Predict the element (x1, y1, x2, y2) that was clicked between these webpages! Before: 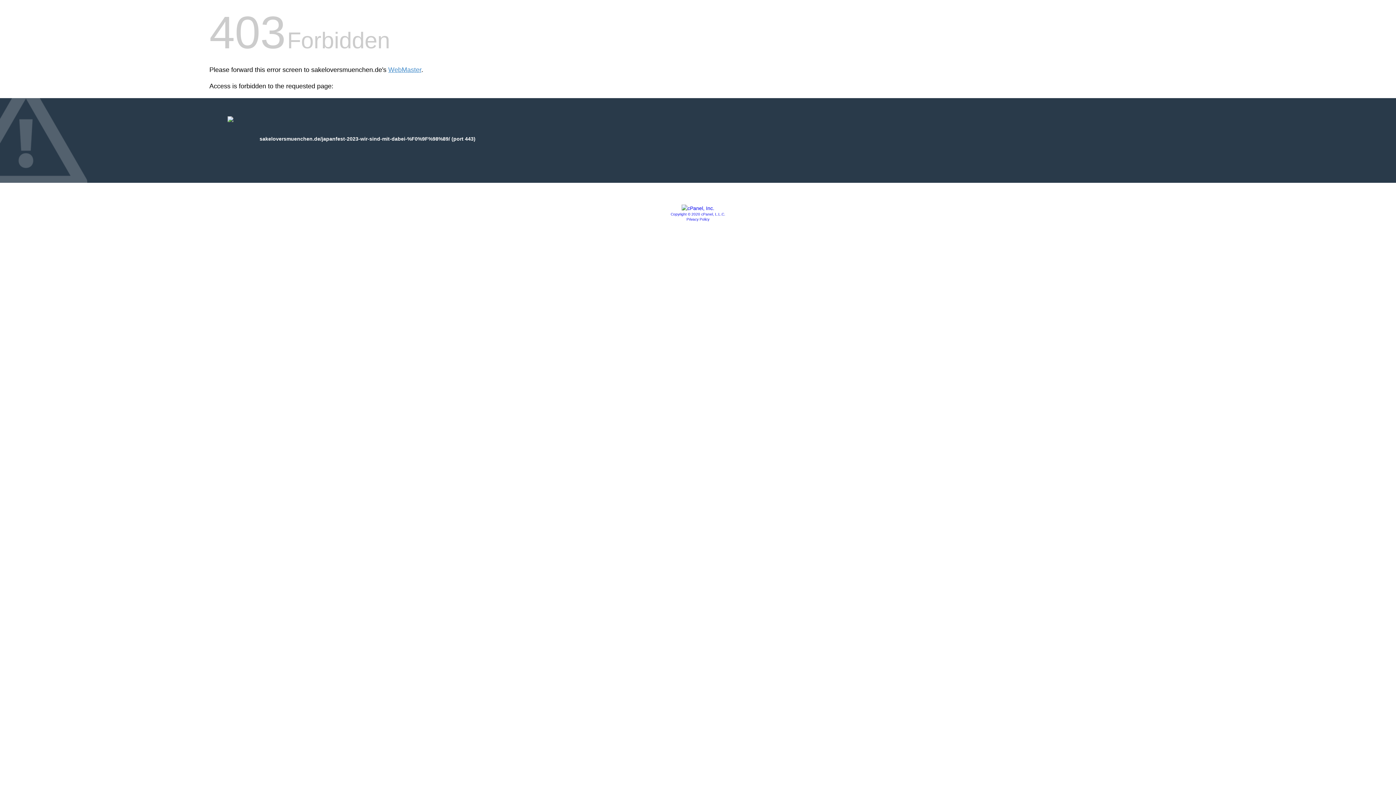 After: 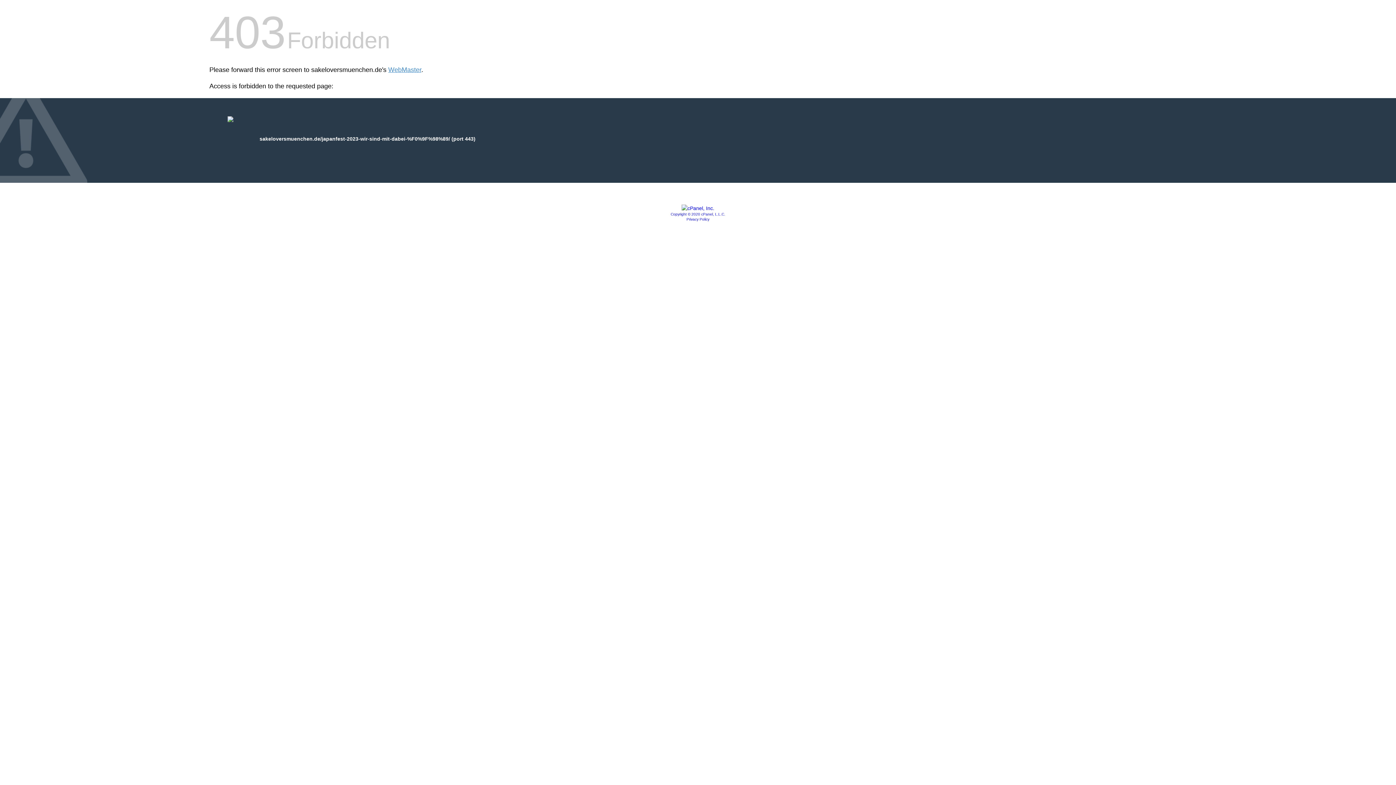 Action: bbox: (670, 212, 725, 216) label: Copyright © 2020 cPanel, L.L.C.